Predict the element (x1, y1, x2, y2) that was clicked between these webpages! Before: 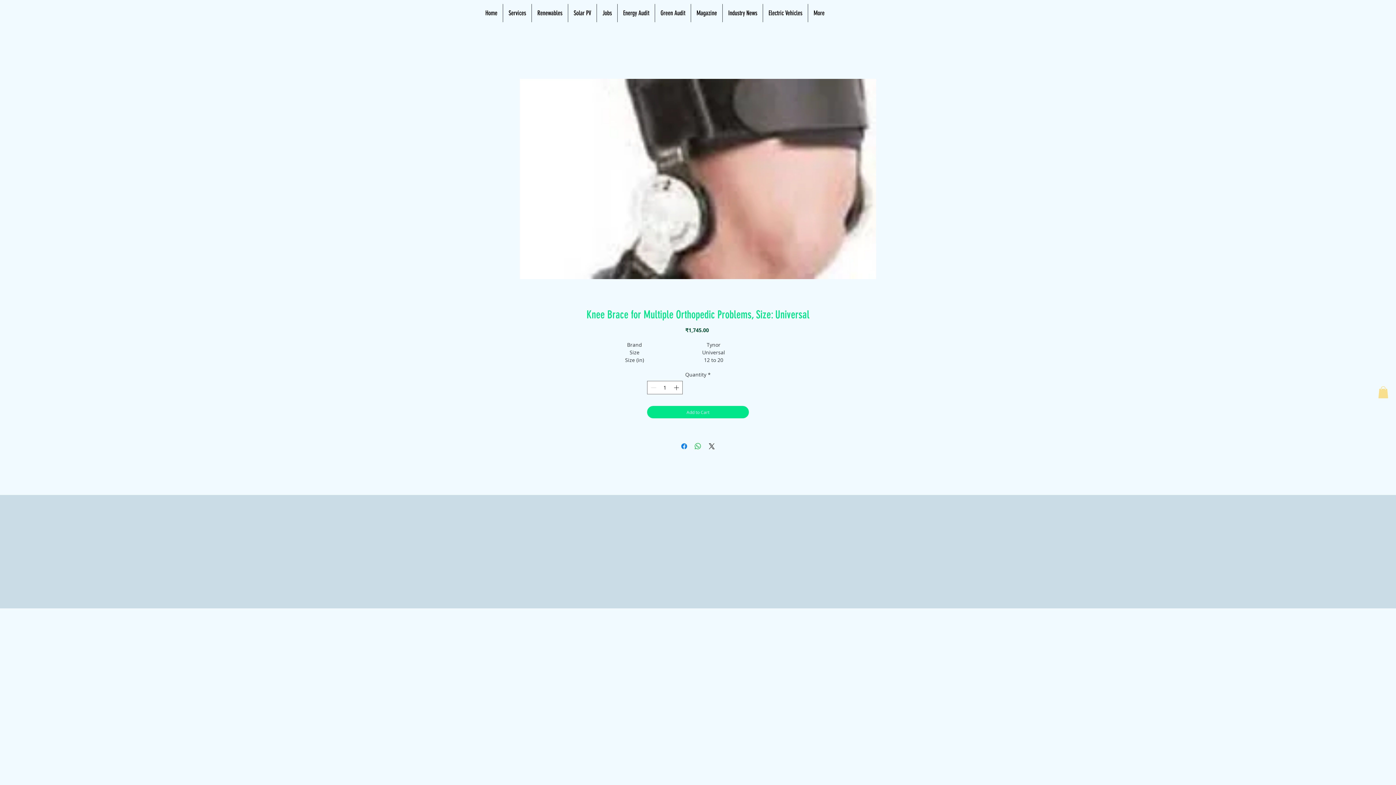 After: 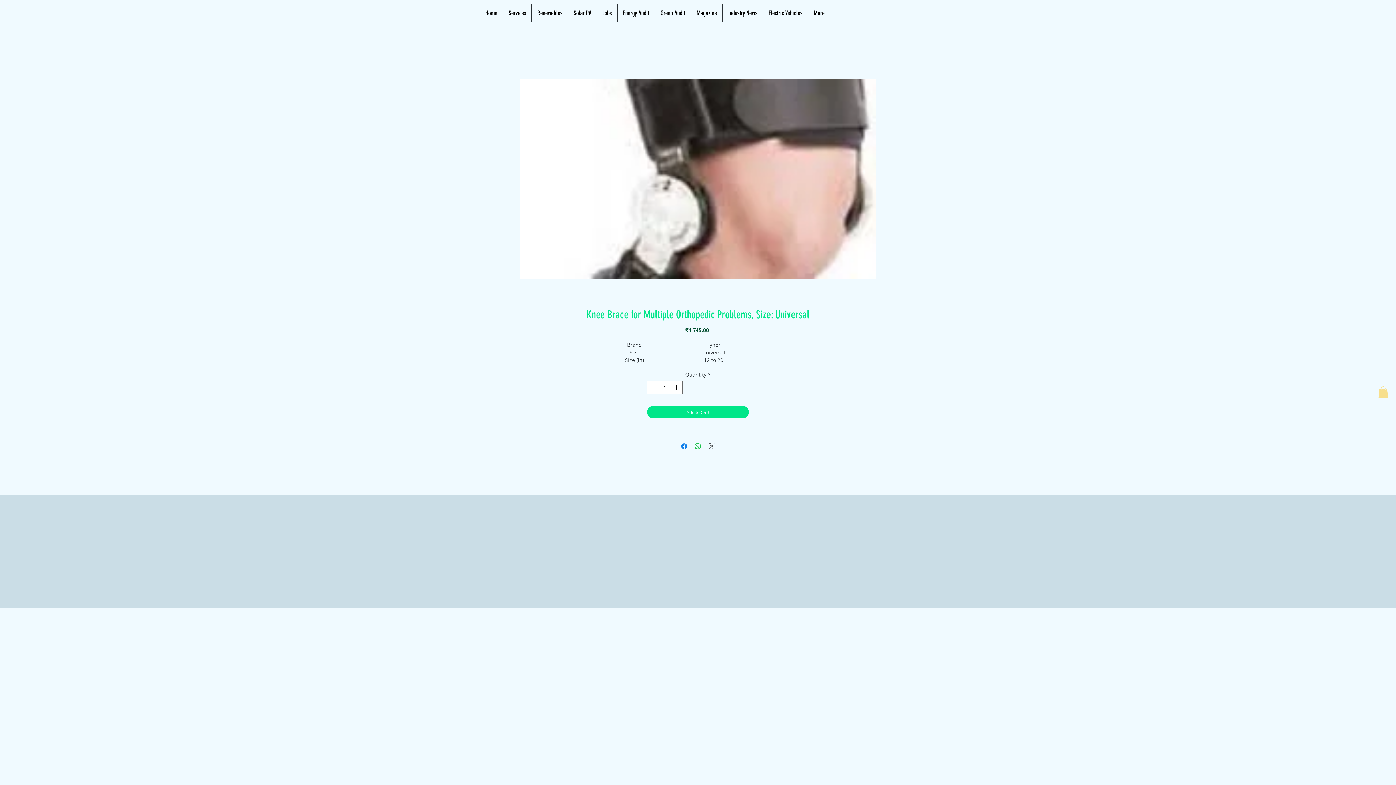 Action: bbox: (707, 442, 716, 450) label: Share on X